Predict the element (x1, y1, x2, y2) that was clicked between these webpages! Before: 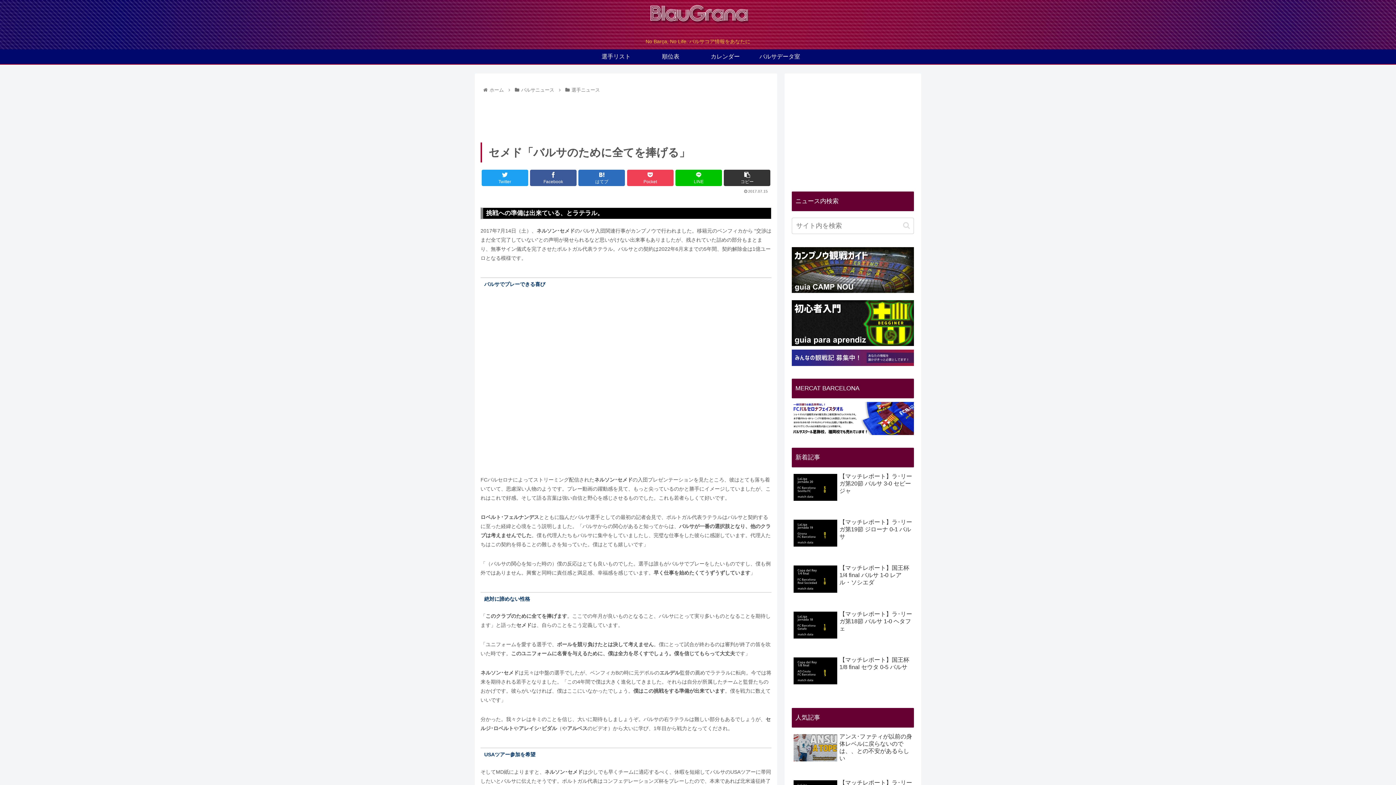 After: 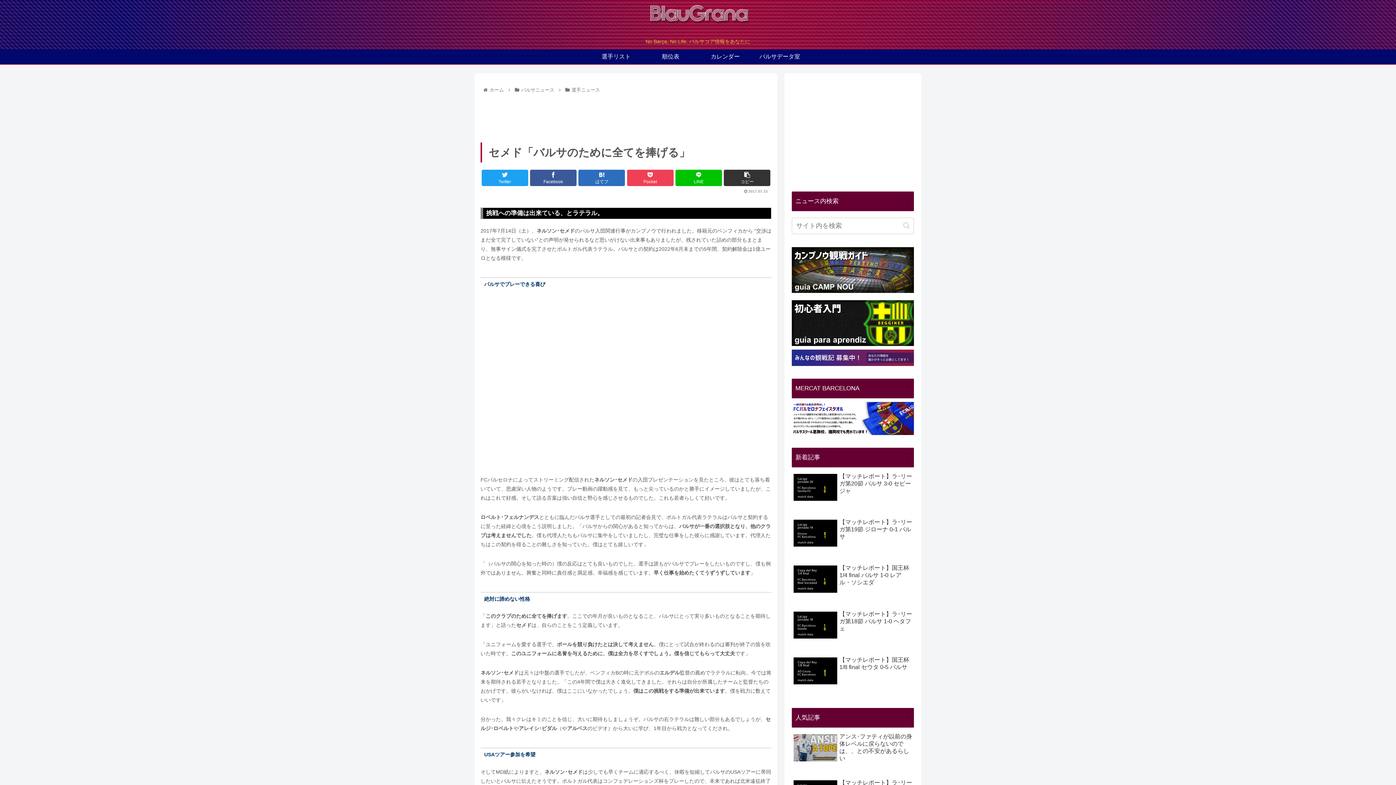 Action: bbox: (792, 429, 914, 436)